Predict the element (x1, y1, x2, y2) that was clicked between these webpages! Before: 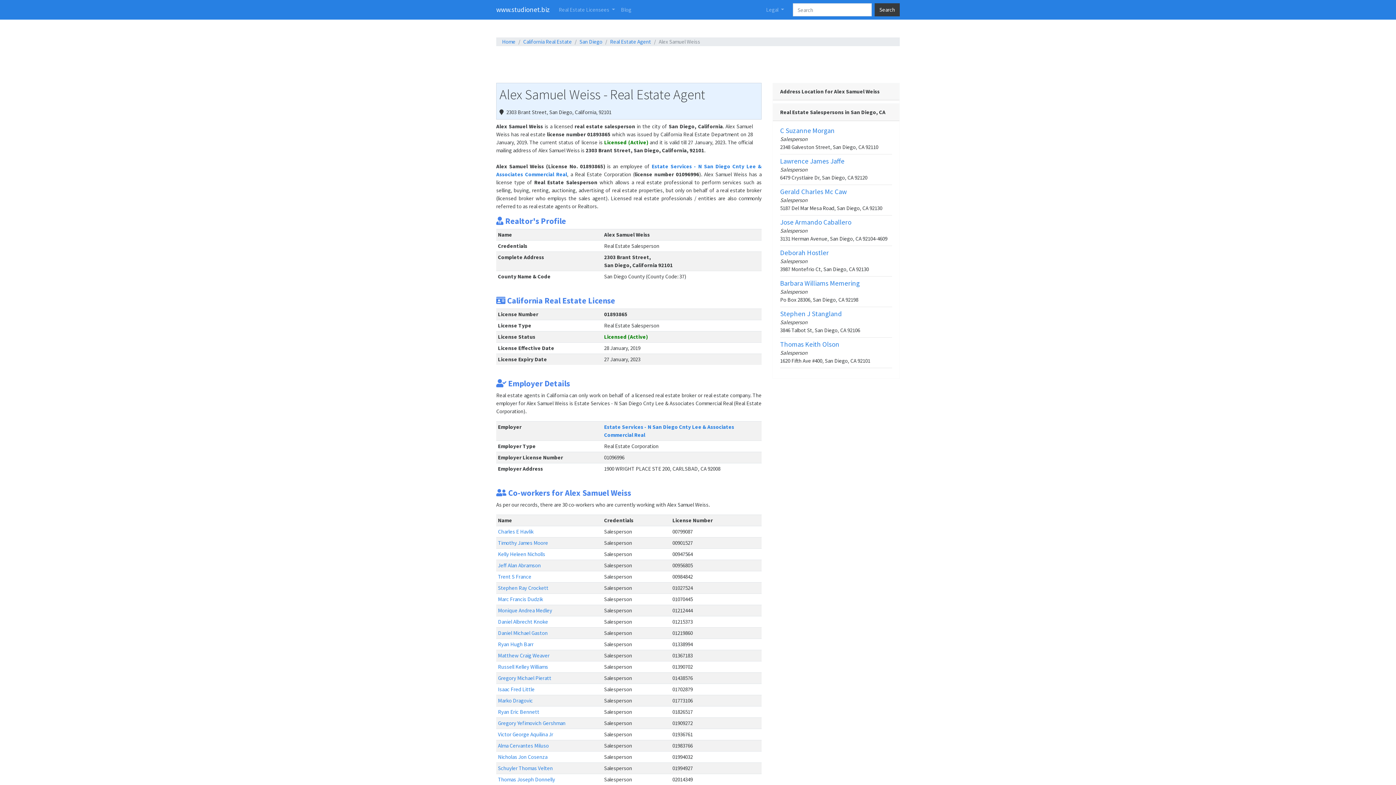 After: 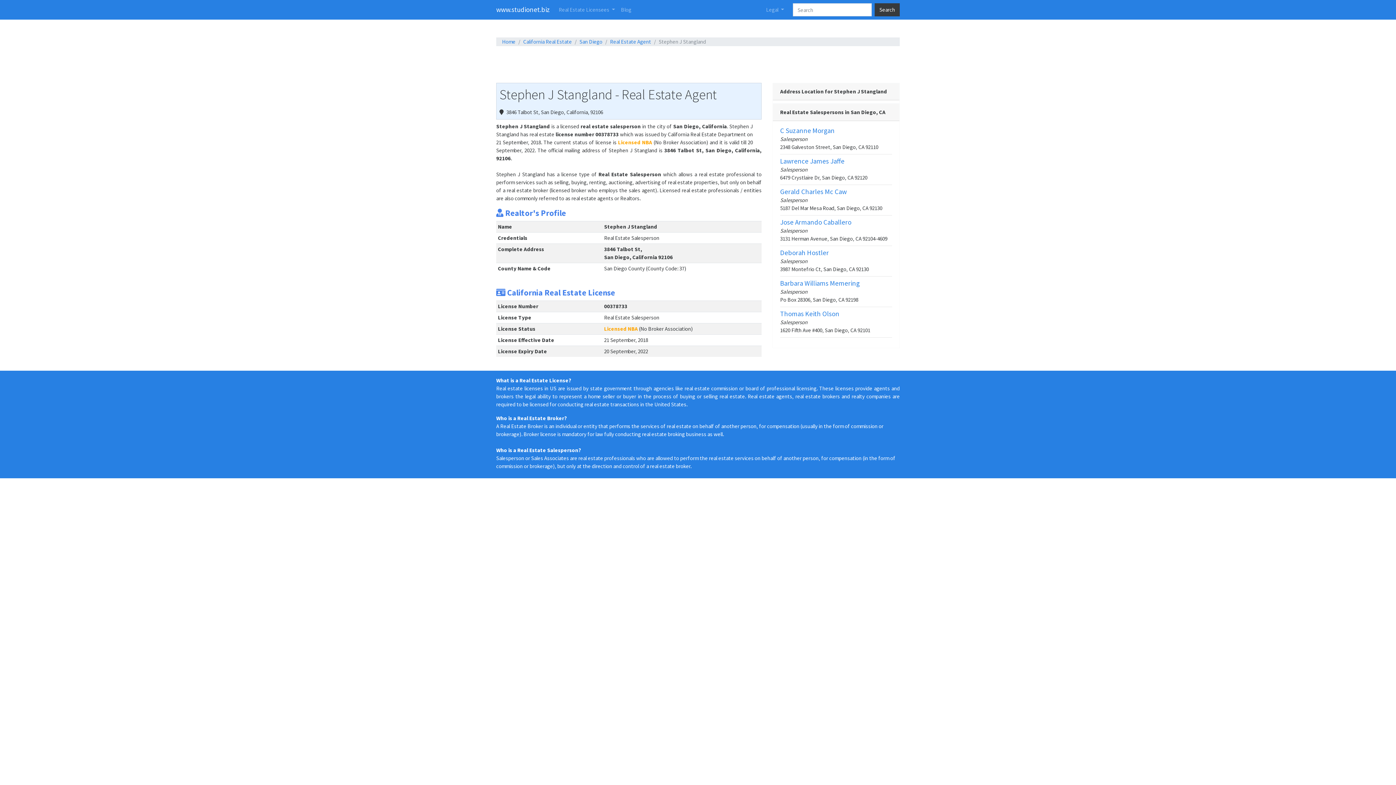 Action: bbox: (780, 309, 842, 318) label: Stephen J Stangland